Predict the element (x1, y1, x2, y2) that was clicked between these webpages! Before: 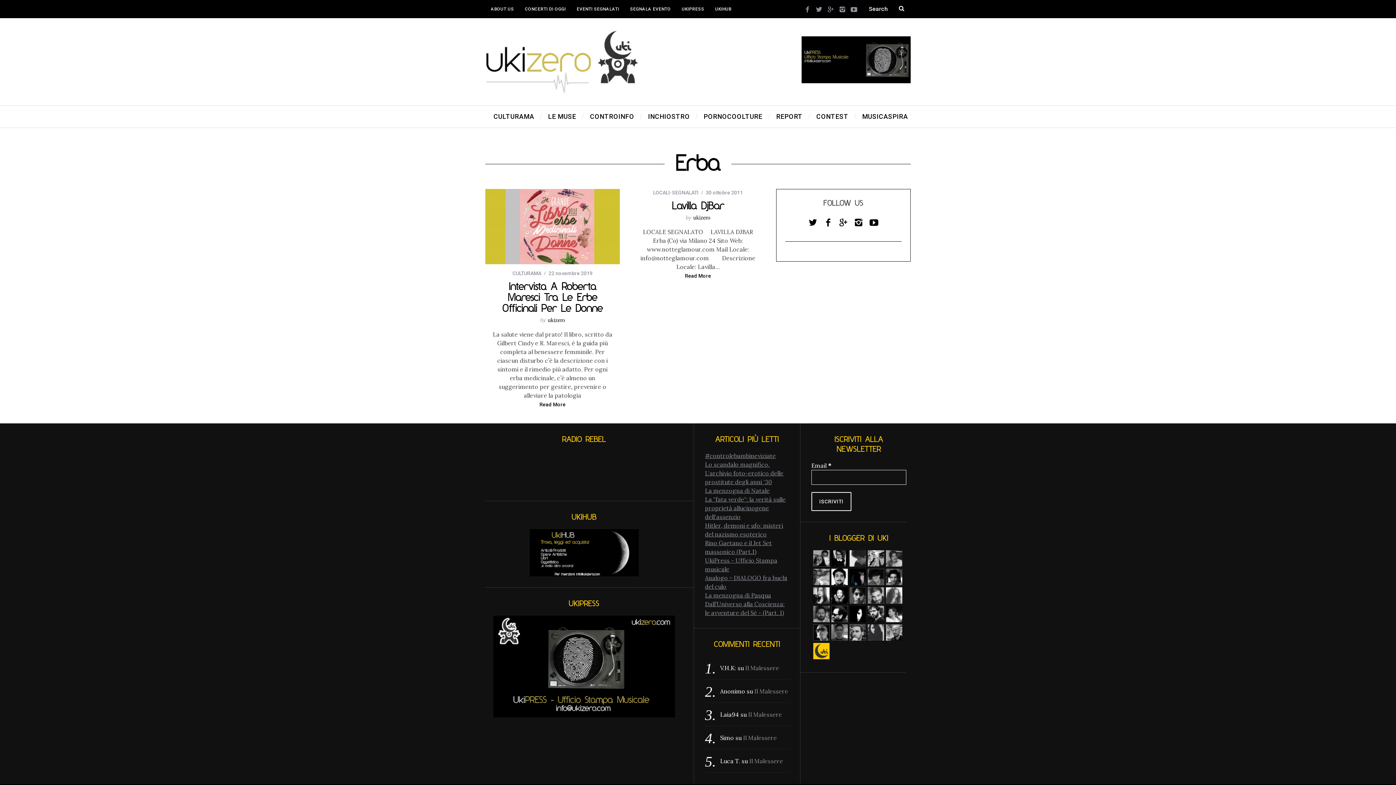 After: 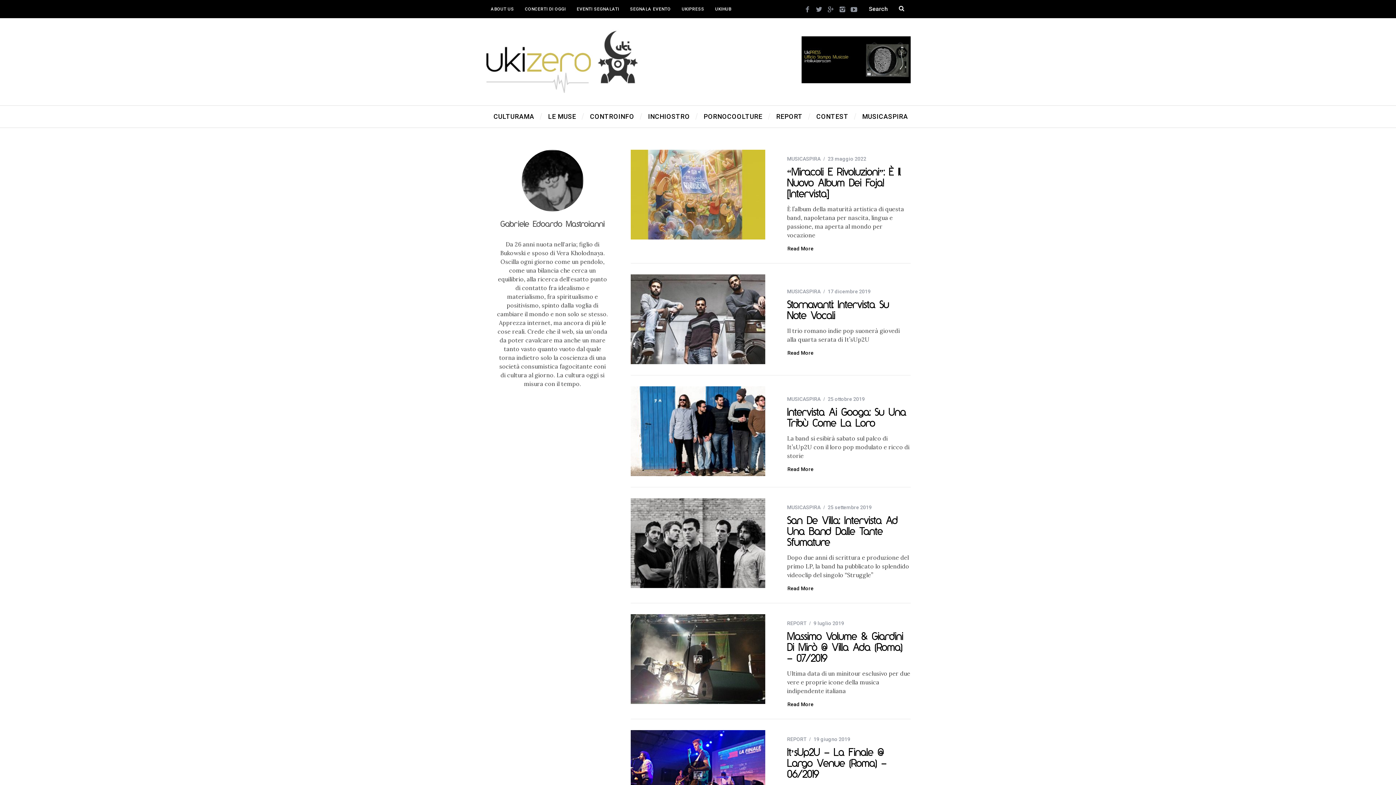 Action: bbox: (867, 579, 884, 586)